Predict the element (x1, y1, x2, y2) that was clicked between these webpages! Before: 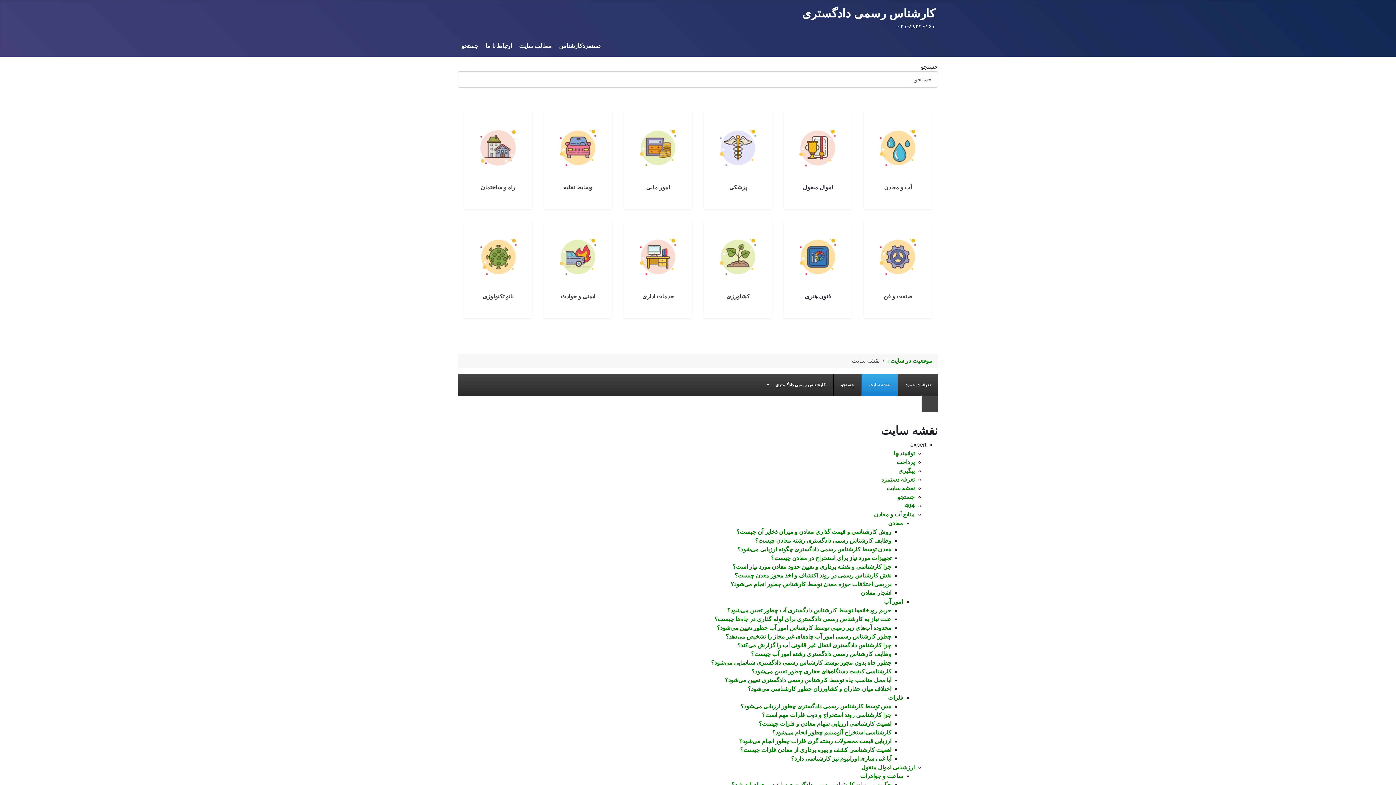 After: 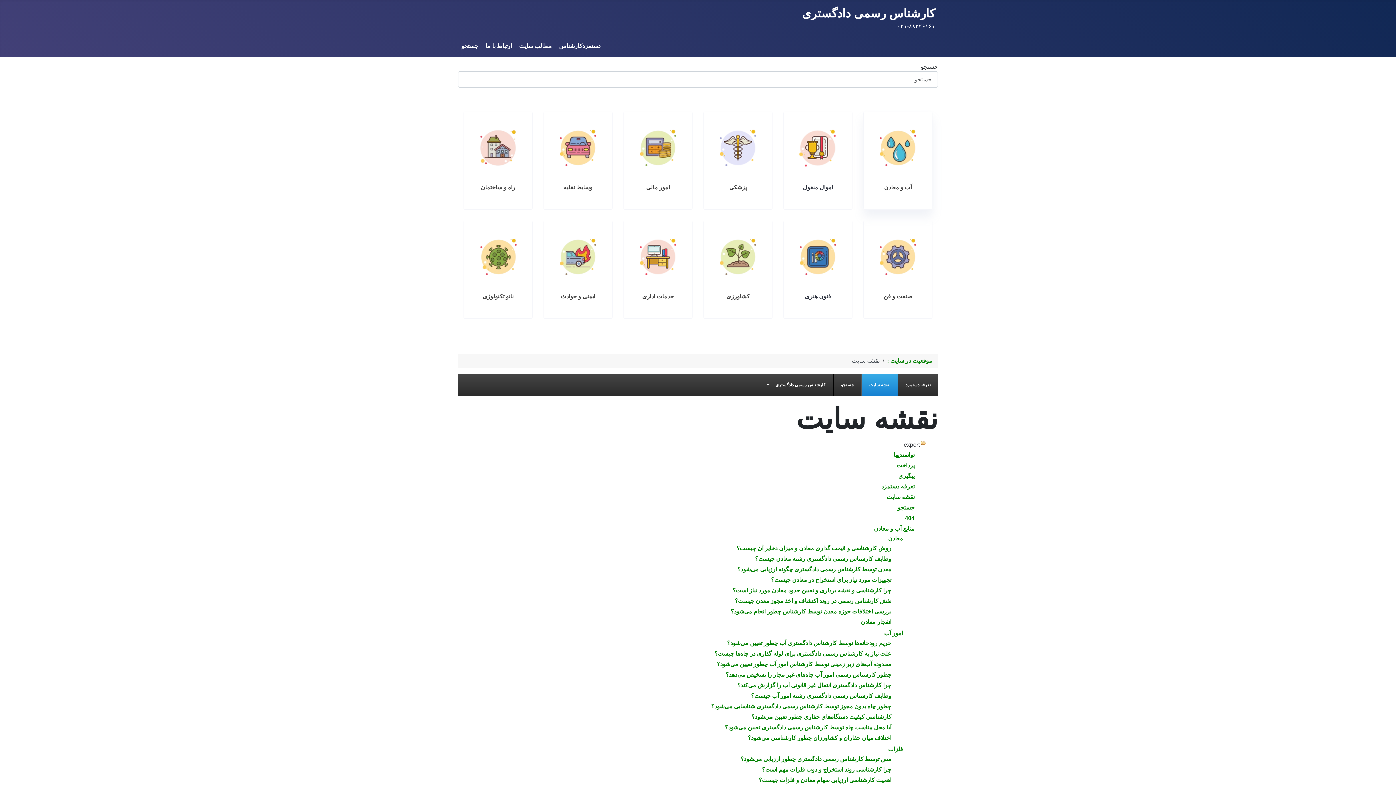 Action: bbox: (874, 144, 921, 150)